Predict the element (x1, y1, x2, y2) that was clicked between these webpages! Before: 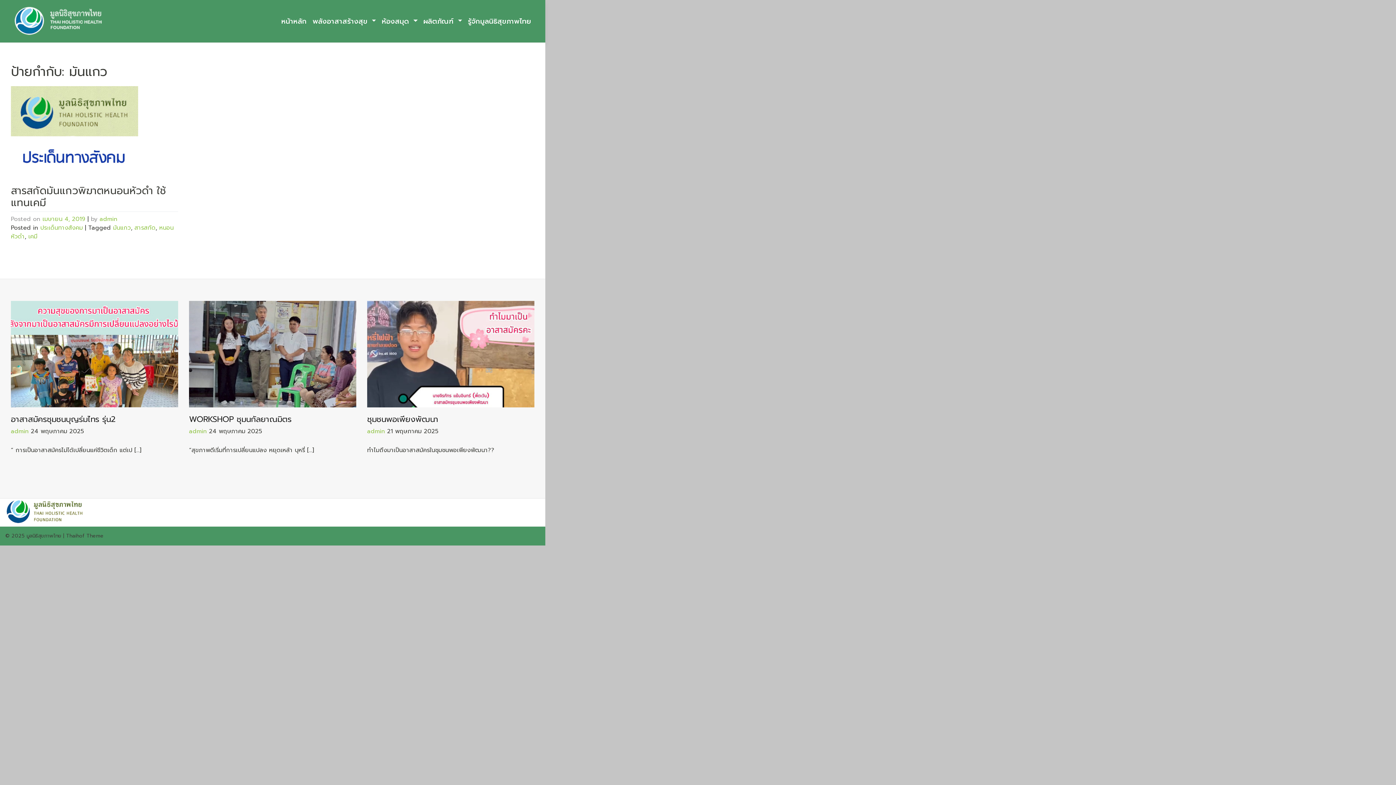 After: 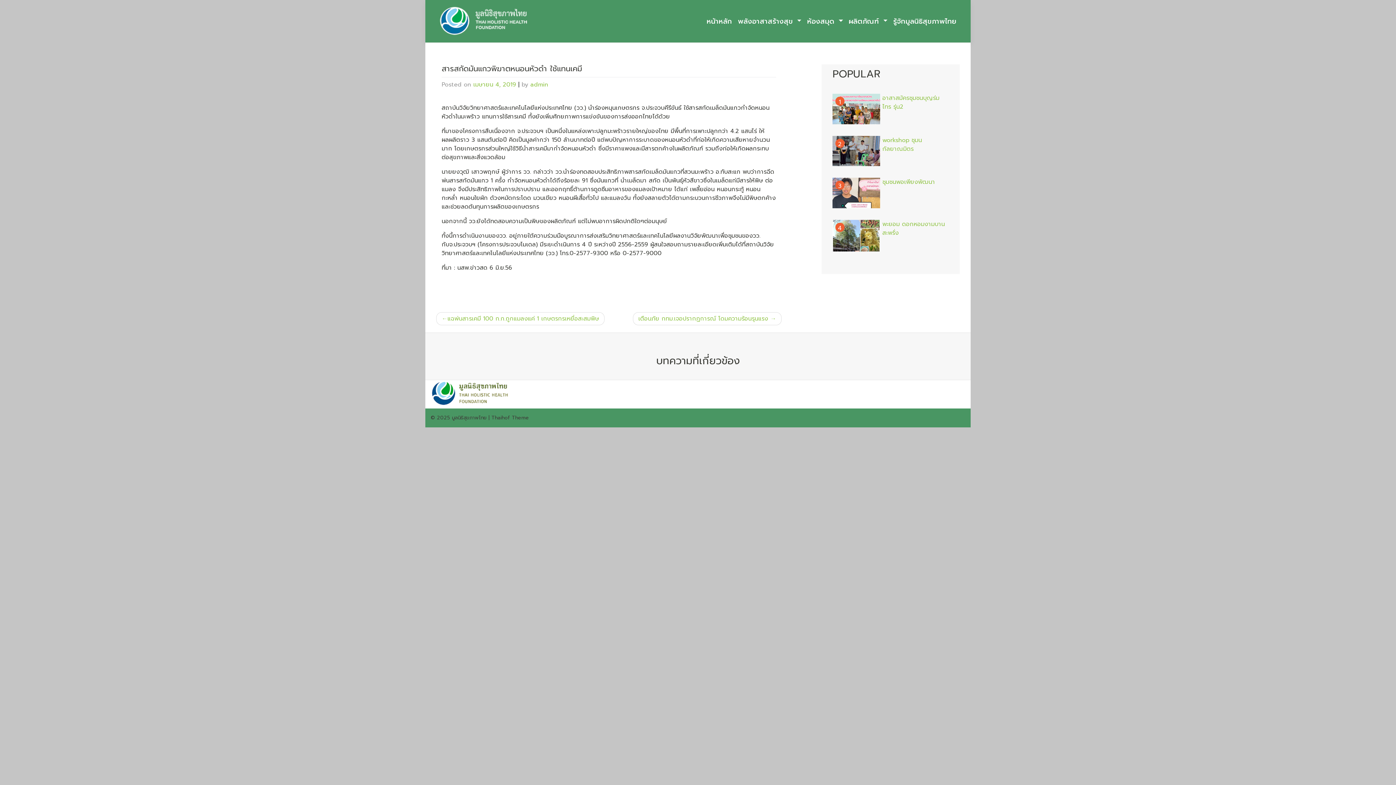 Action: label: สารสกัดมันแกวพิฆาตหนอนหัวดำ ใช้แทนเคมี bbox: (10, 182, 165, 210)